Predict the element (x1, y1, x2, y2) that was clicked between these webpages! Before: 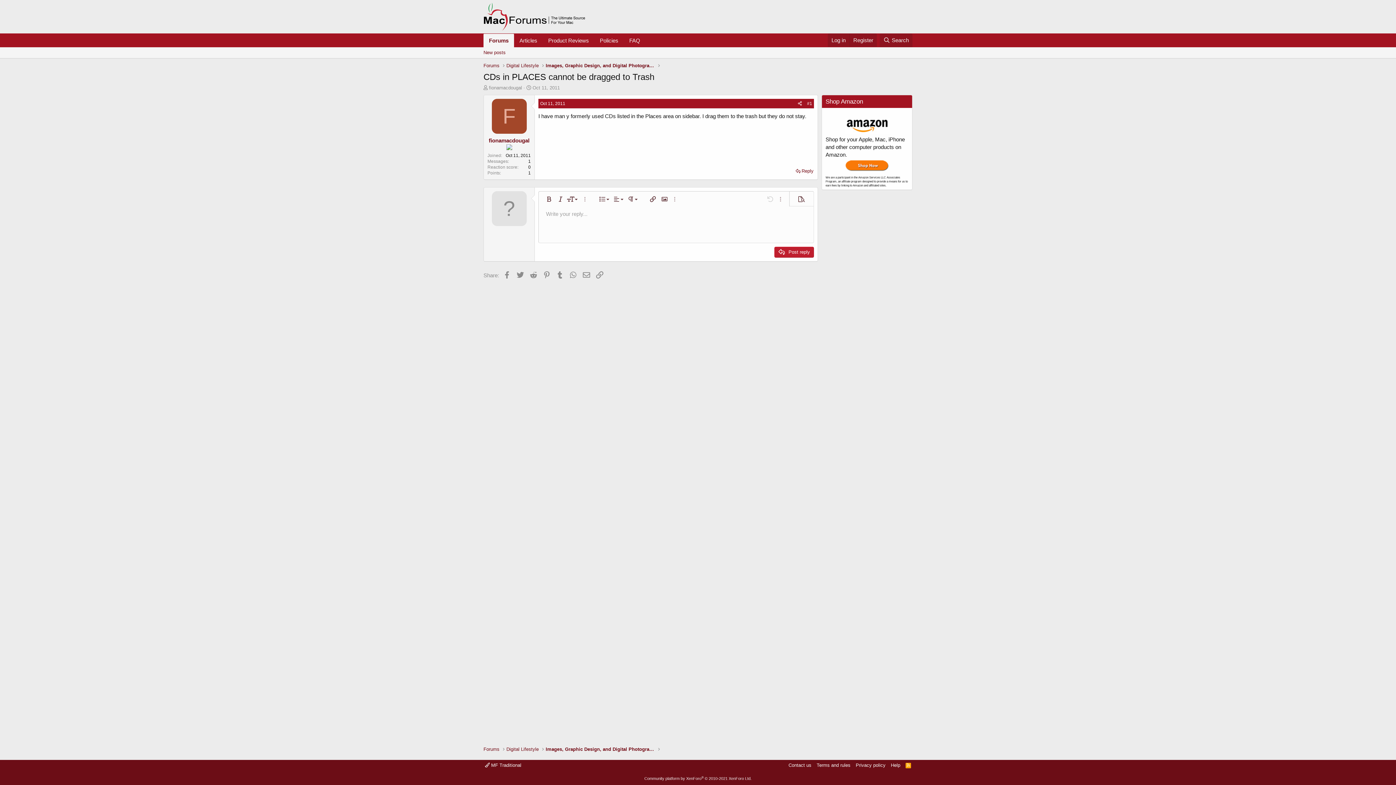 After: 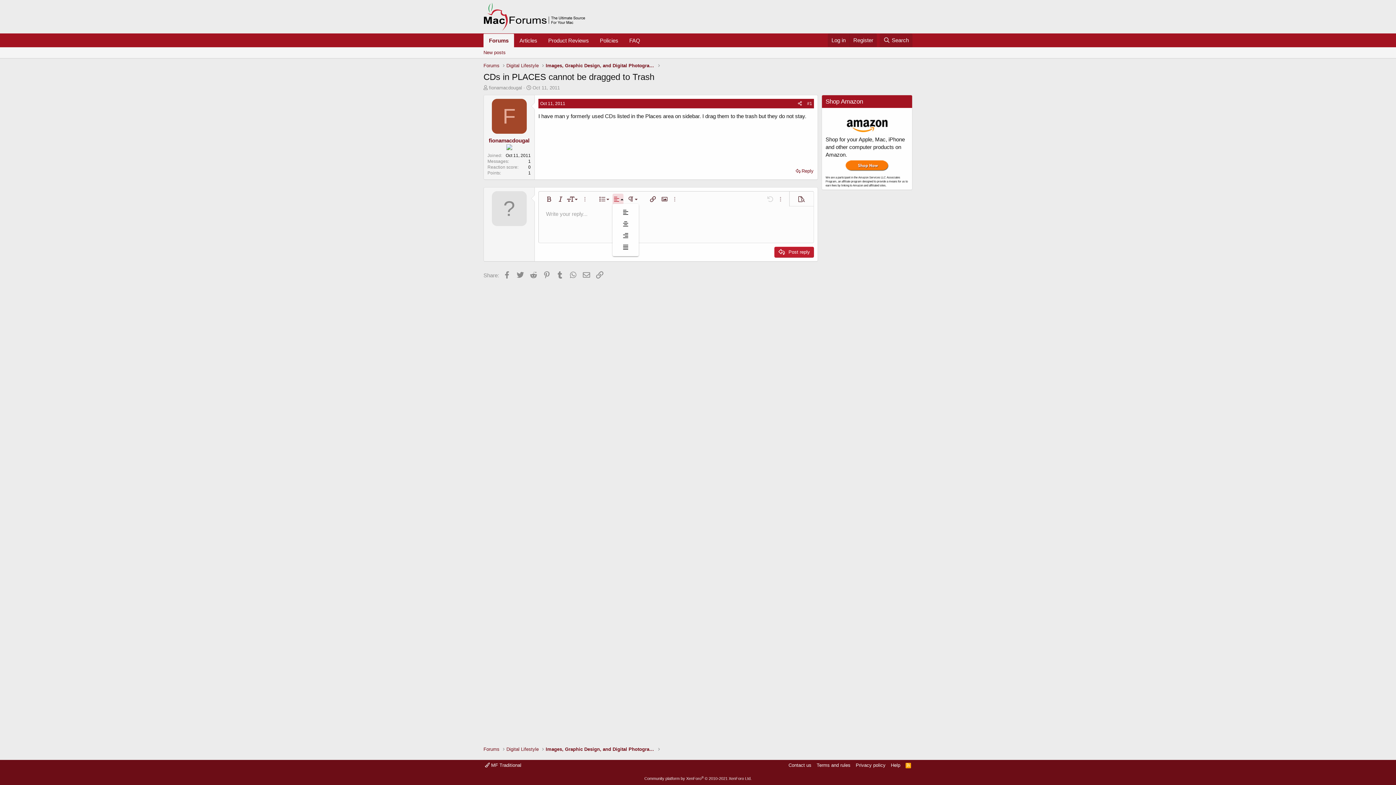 Action: bbox: (612, 193, 623, 205) label: Alignment